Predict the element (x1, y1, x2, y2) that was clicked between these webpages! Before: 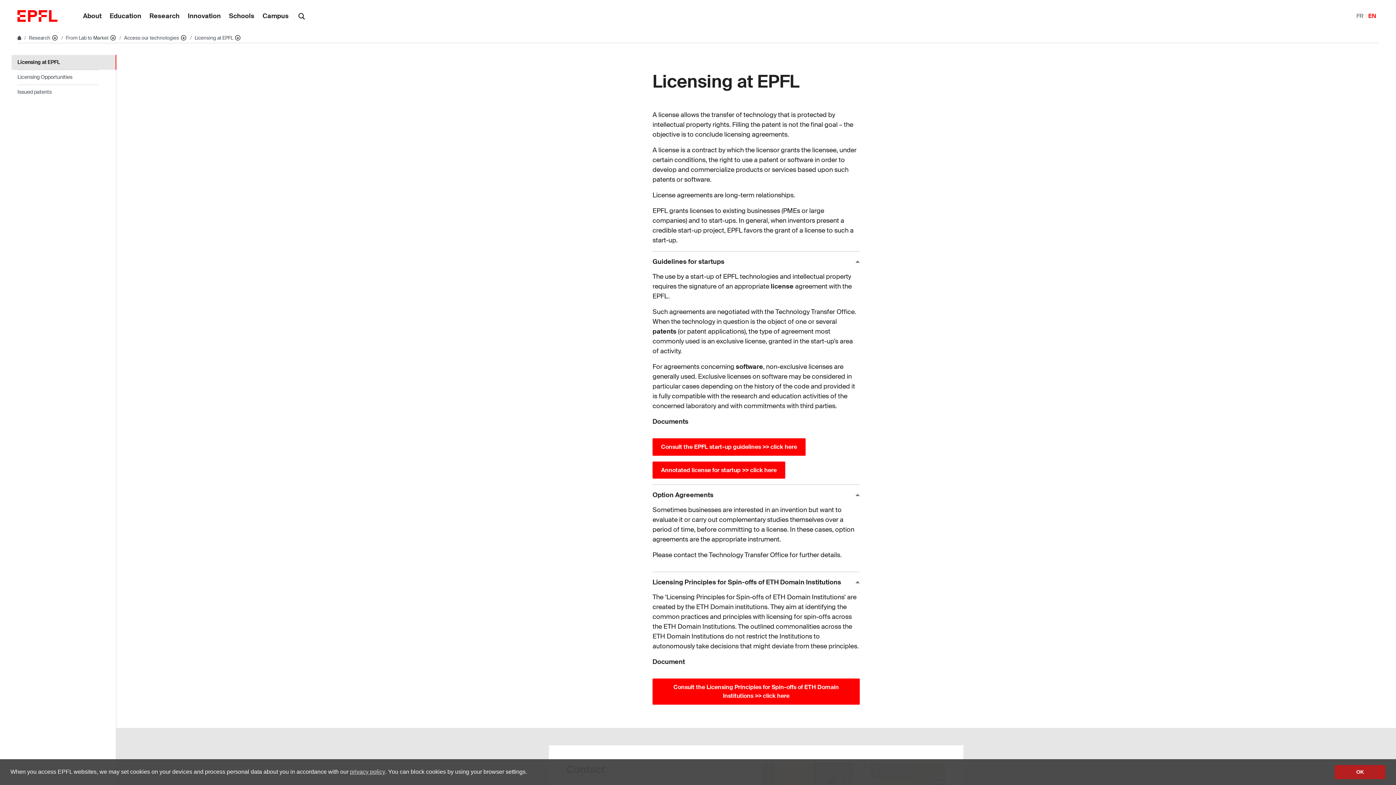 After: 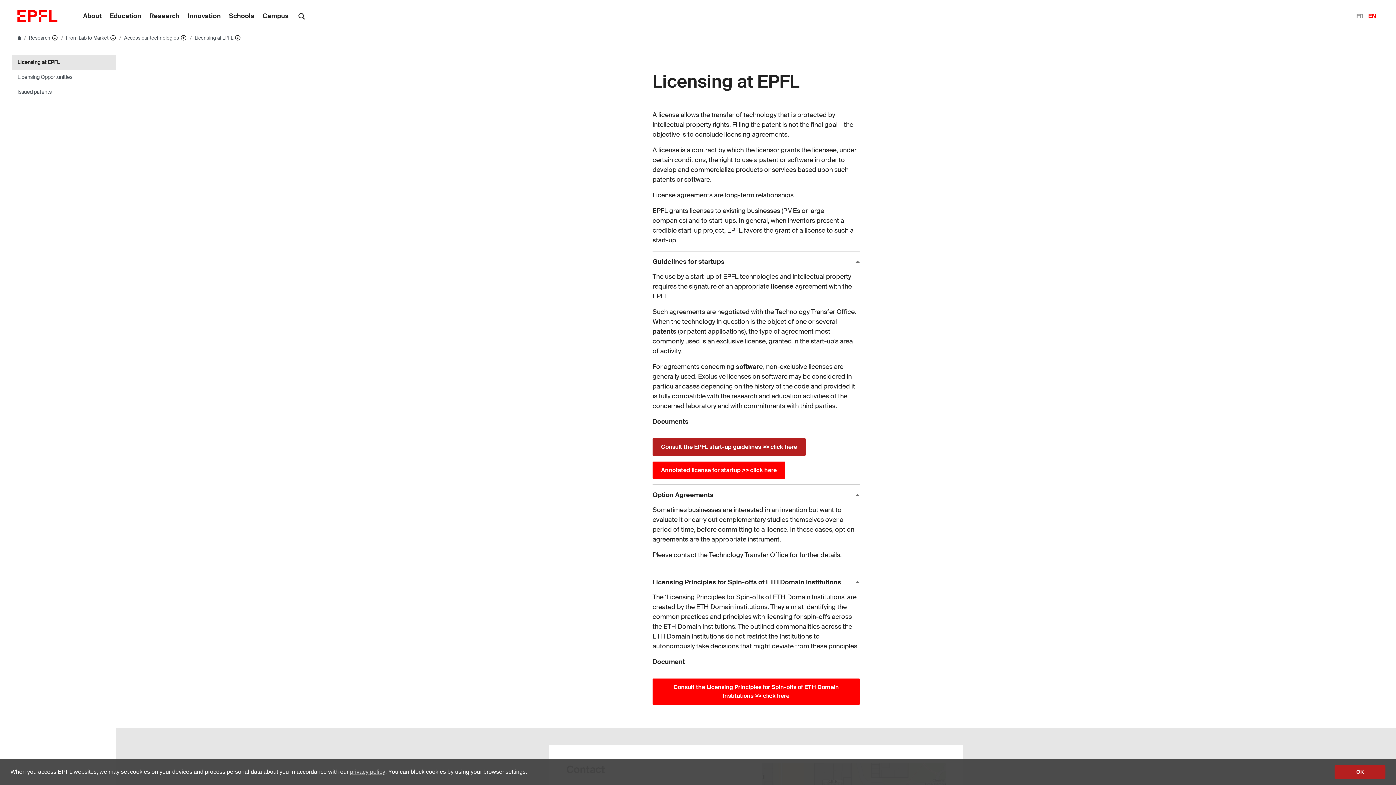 Action: bbox: (652, 438, 805, 455) label: Consult the EPFL start-up guidelines >> click here